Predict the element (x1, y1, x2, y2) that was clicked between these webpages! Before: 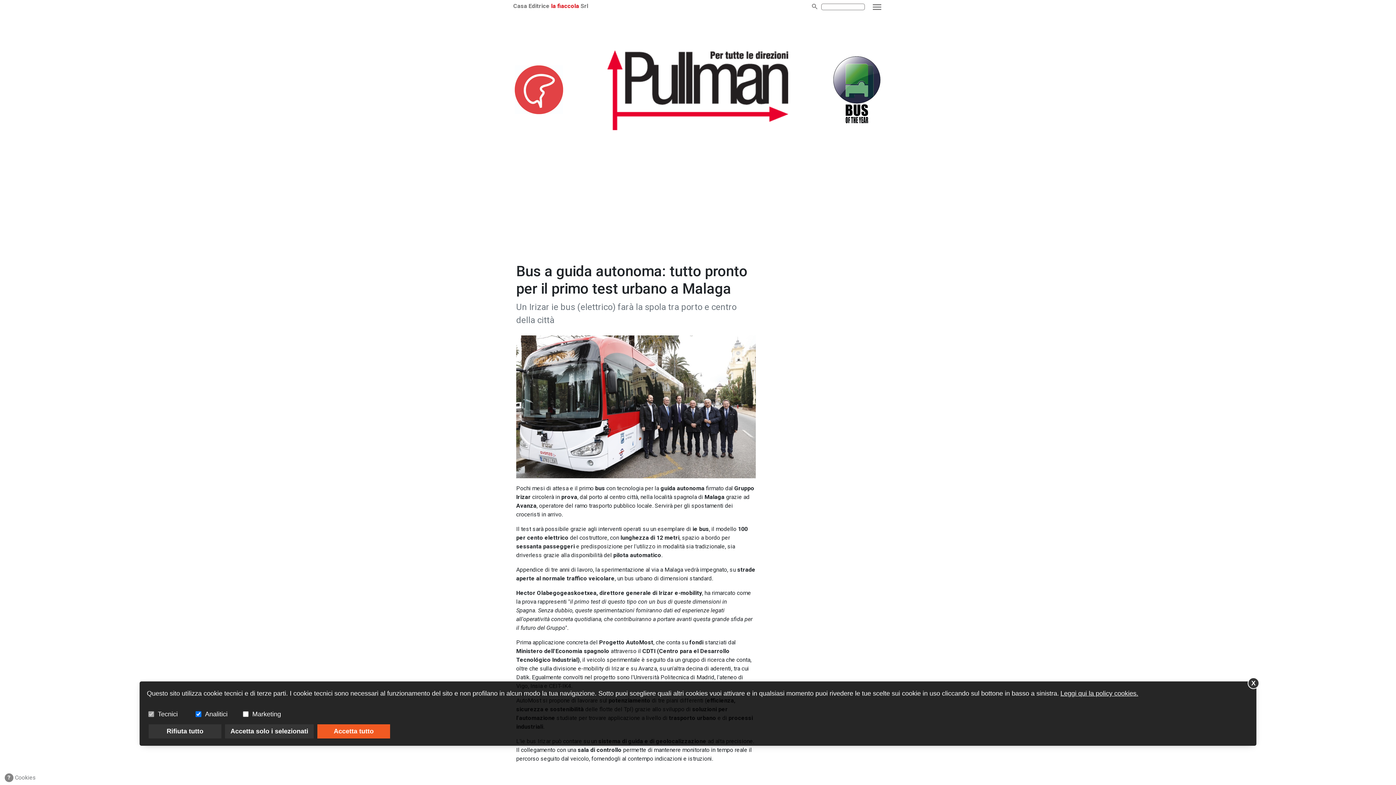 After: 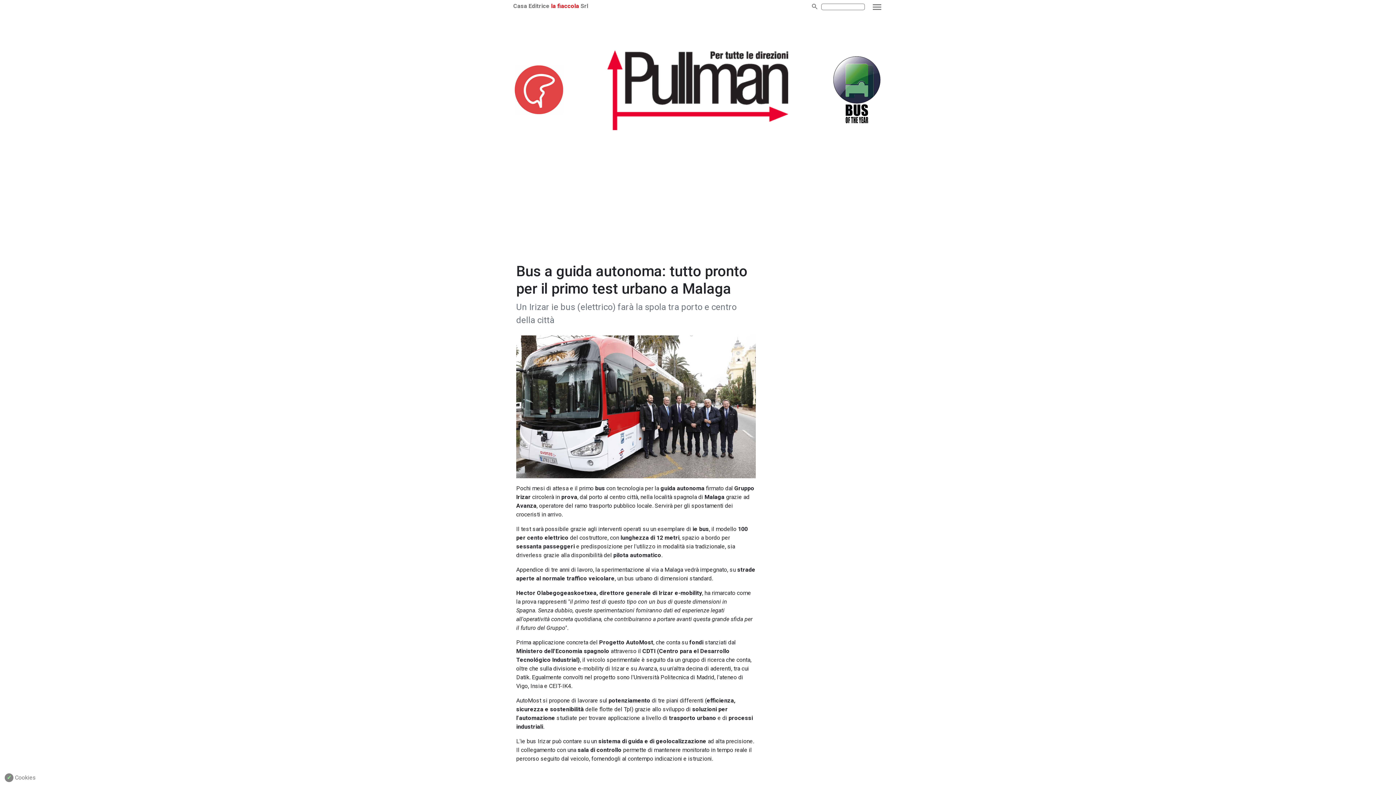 Action: label: Accetta solo i selezionati bbox: (225, 724, 313, 738)